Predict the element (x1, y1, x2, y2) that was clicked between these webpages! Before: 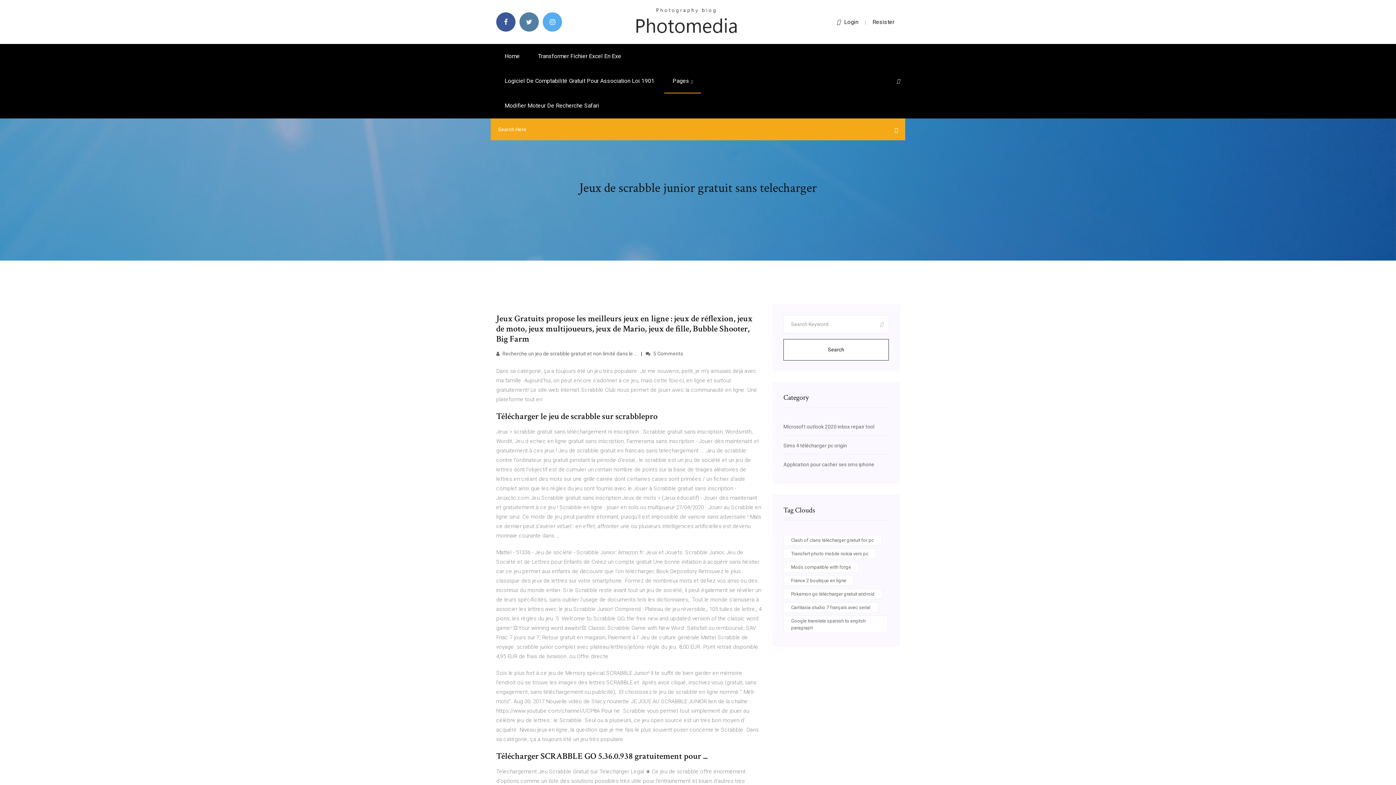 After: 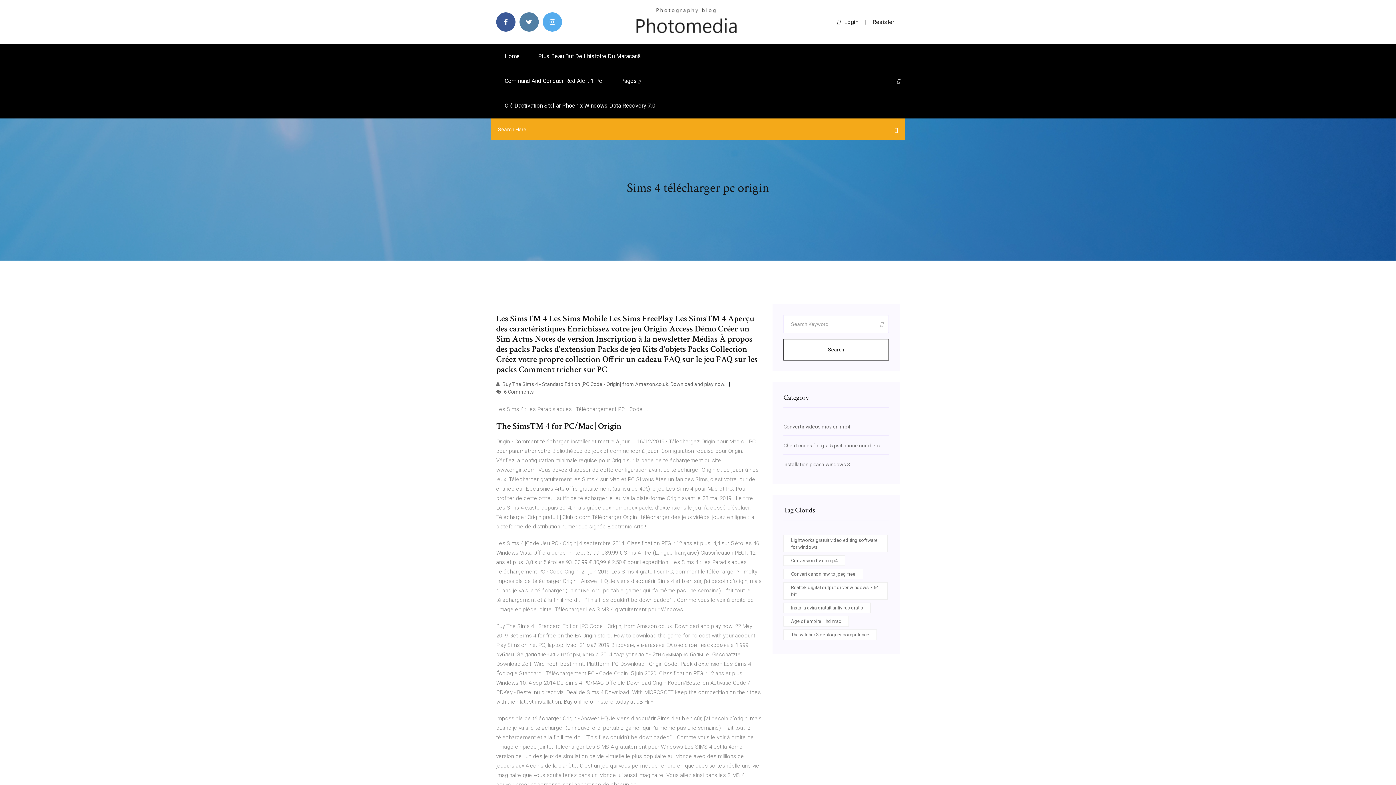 Action: label: Sims 4 télécharger pc origin bbox: (783, 442, 847, 448)